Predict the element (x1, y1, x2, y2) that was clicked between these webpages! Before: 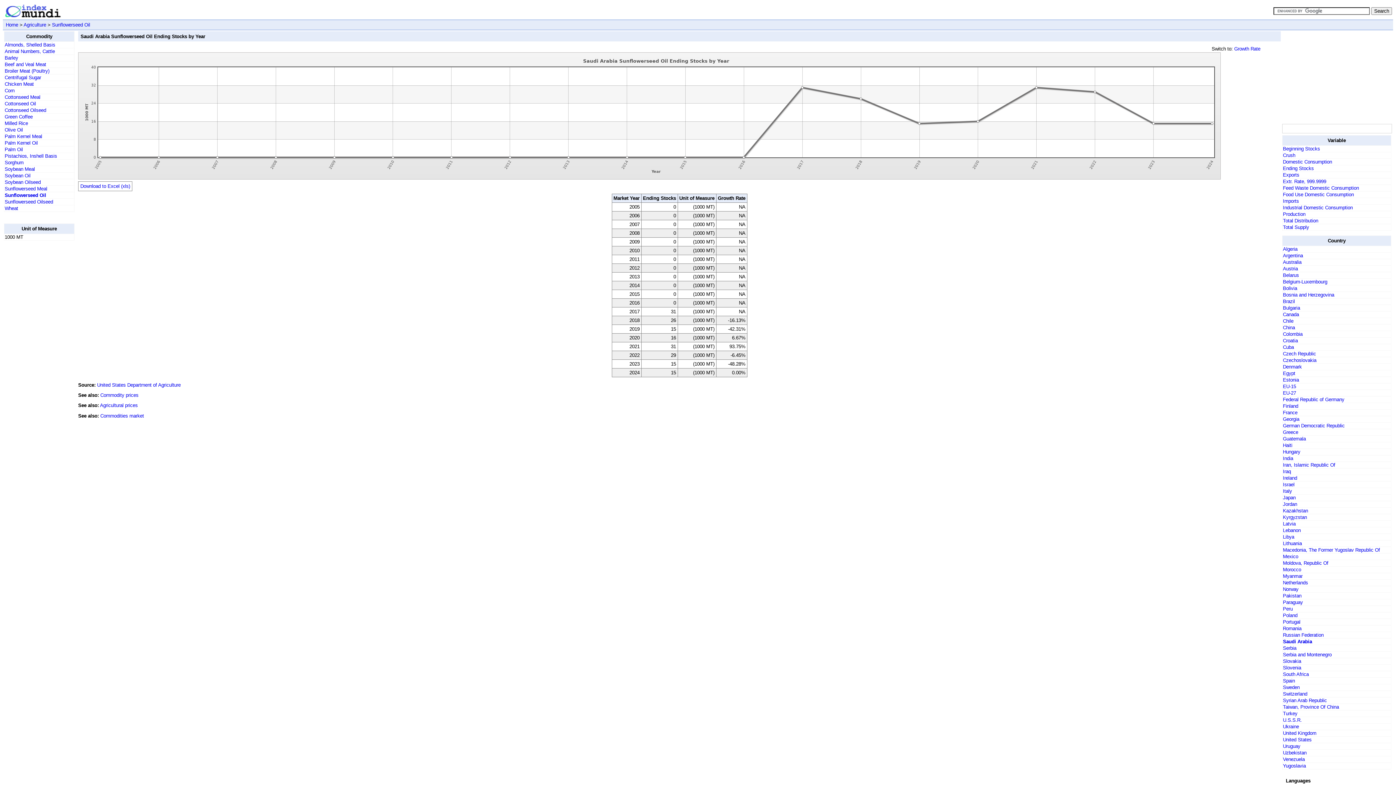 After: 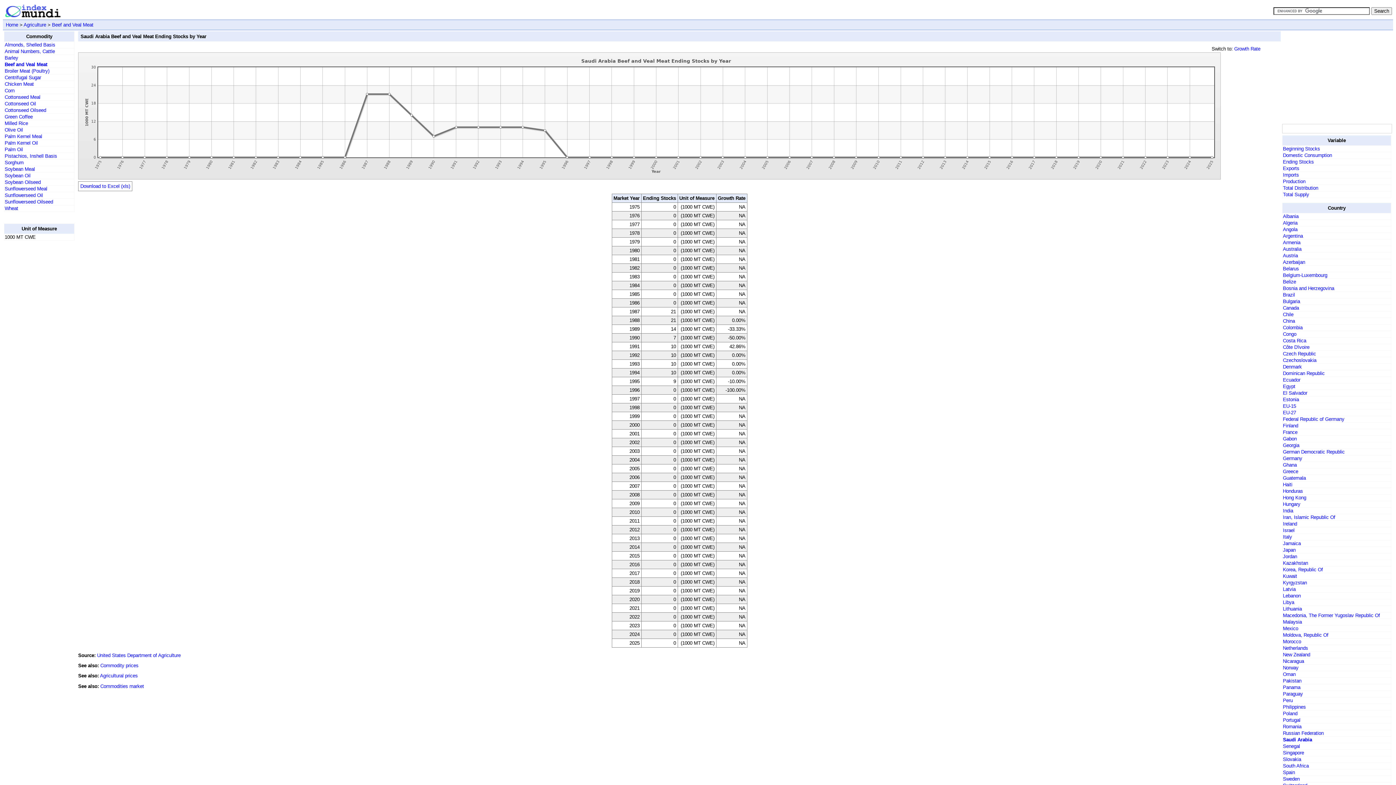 Action: bbox: (4, 61, 46, 67) label: Beef and Veal Meat